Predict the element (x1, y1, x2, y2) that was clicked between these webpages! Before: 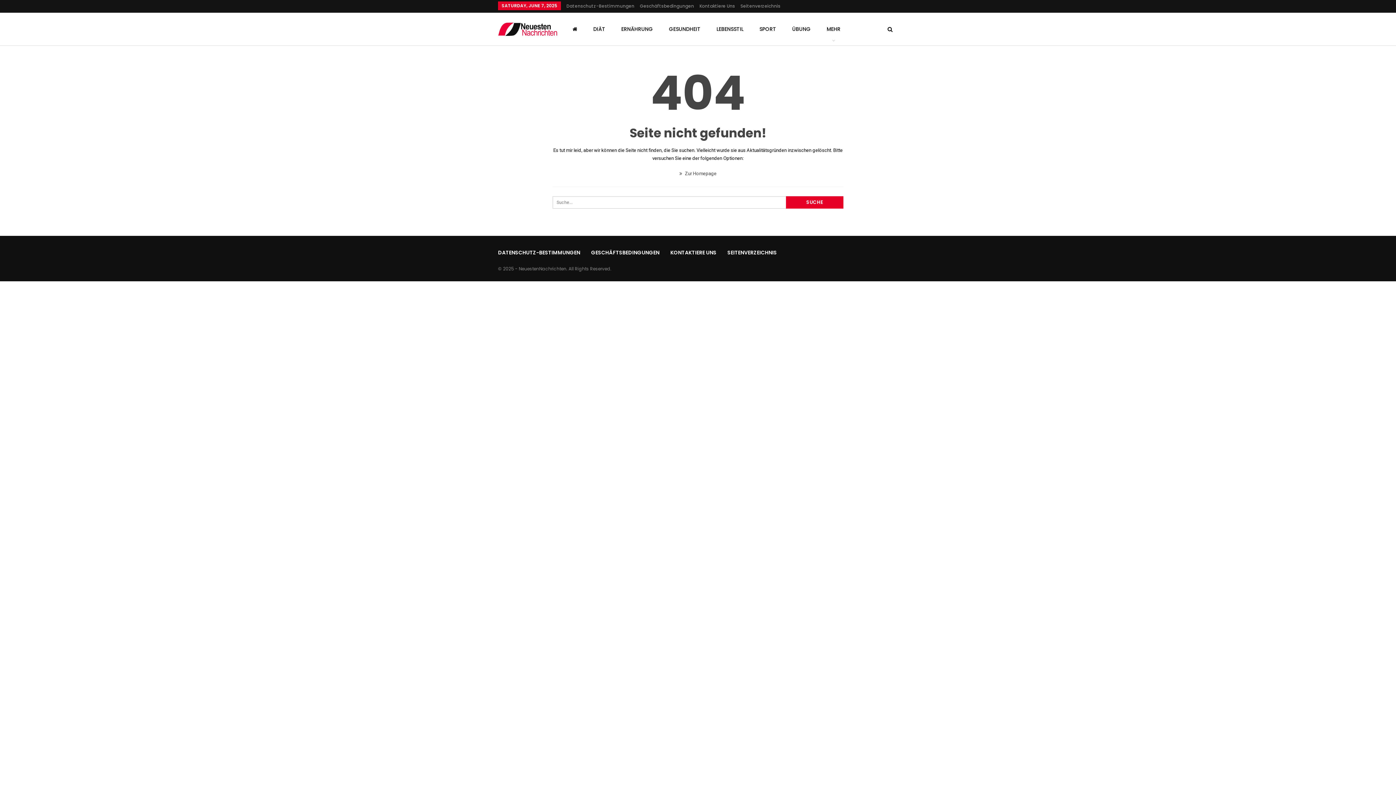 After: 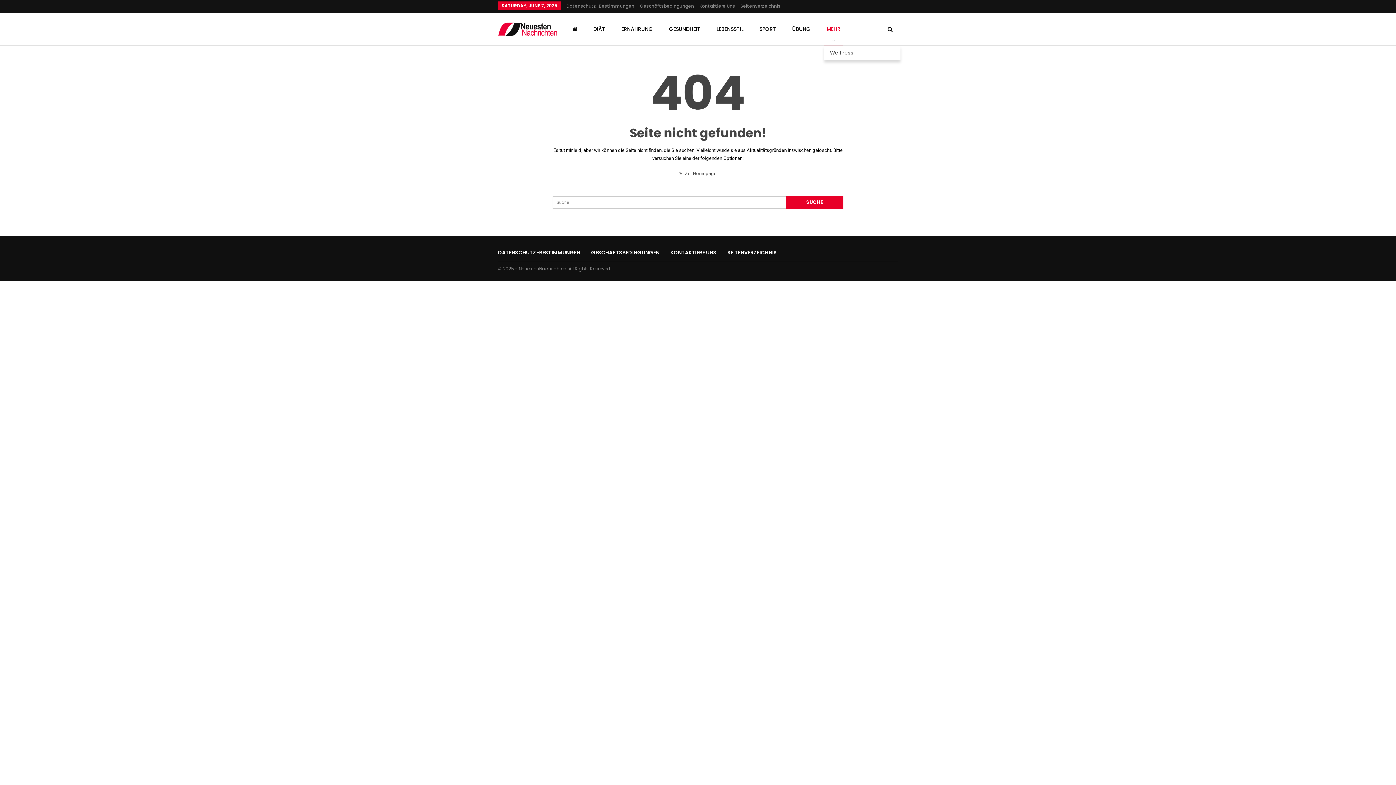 Action: bbox: (824, 12, 843, 45) label: MEHR